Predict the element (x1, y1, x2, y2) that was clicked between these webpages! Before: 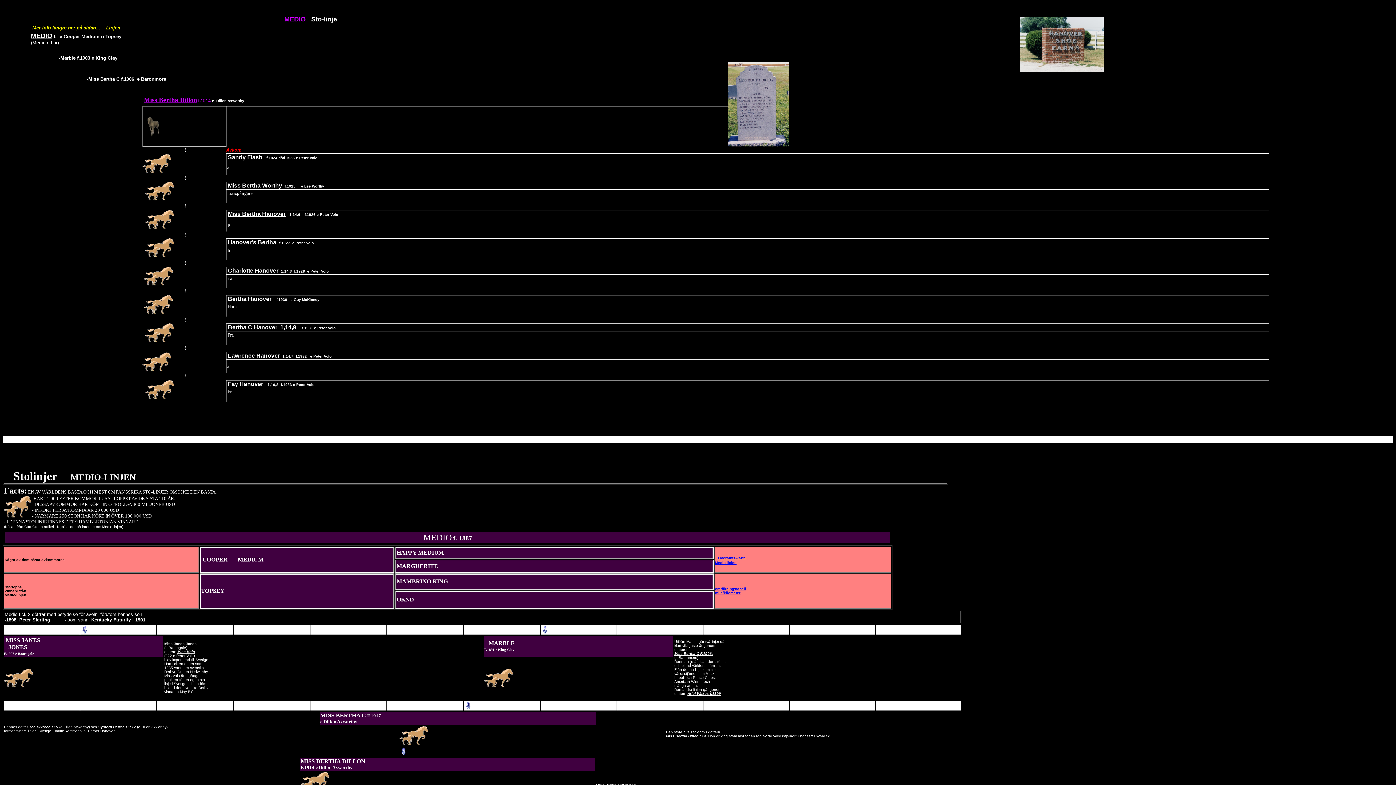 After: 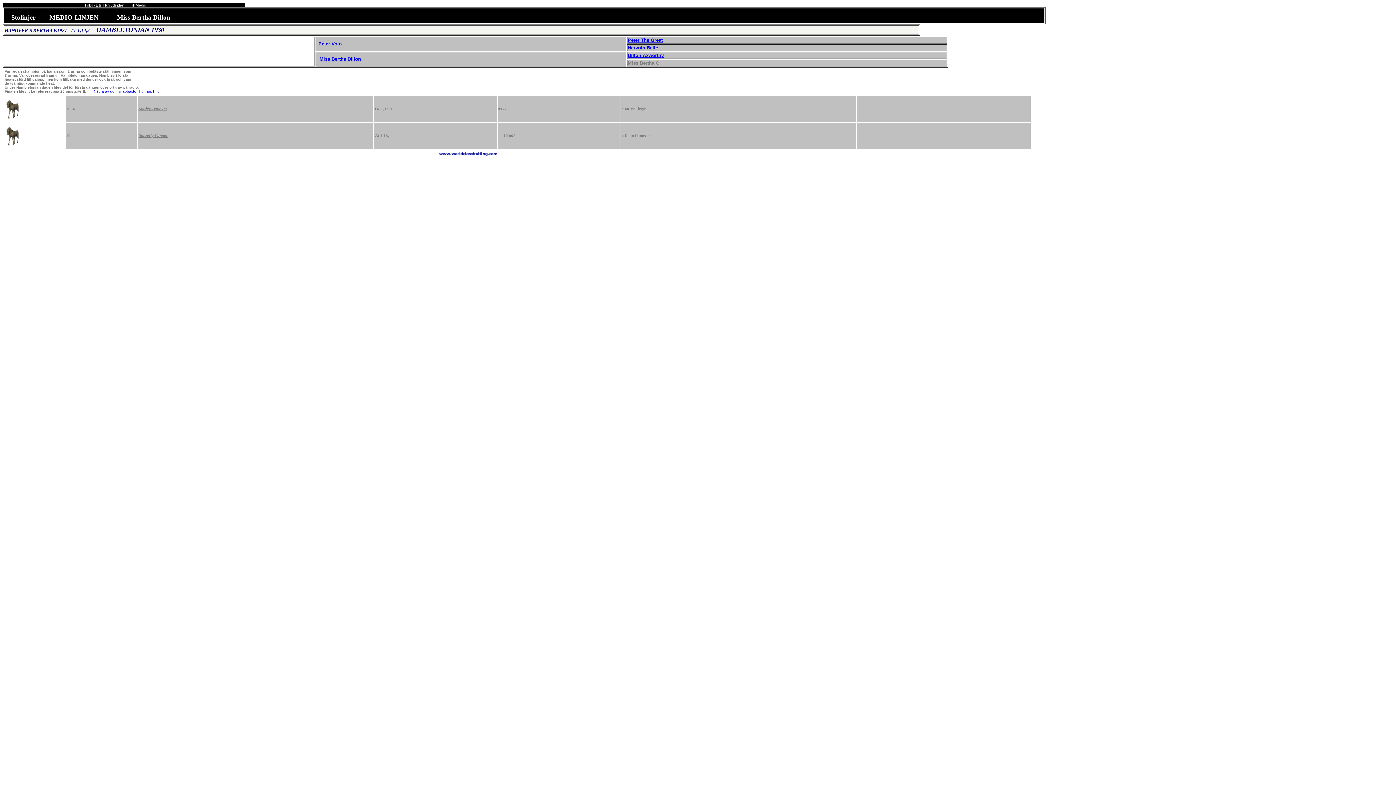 Action: label: Hanover's Bertha bbox: (228, 239, 276, 245)